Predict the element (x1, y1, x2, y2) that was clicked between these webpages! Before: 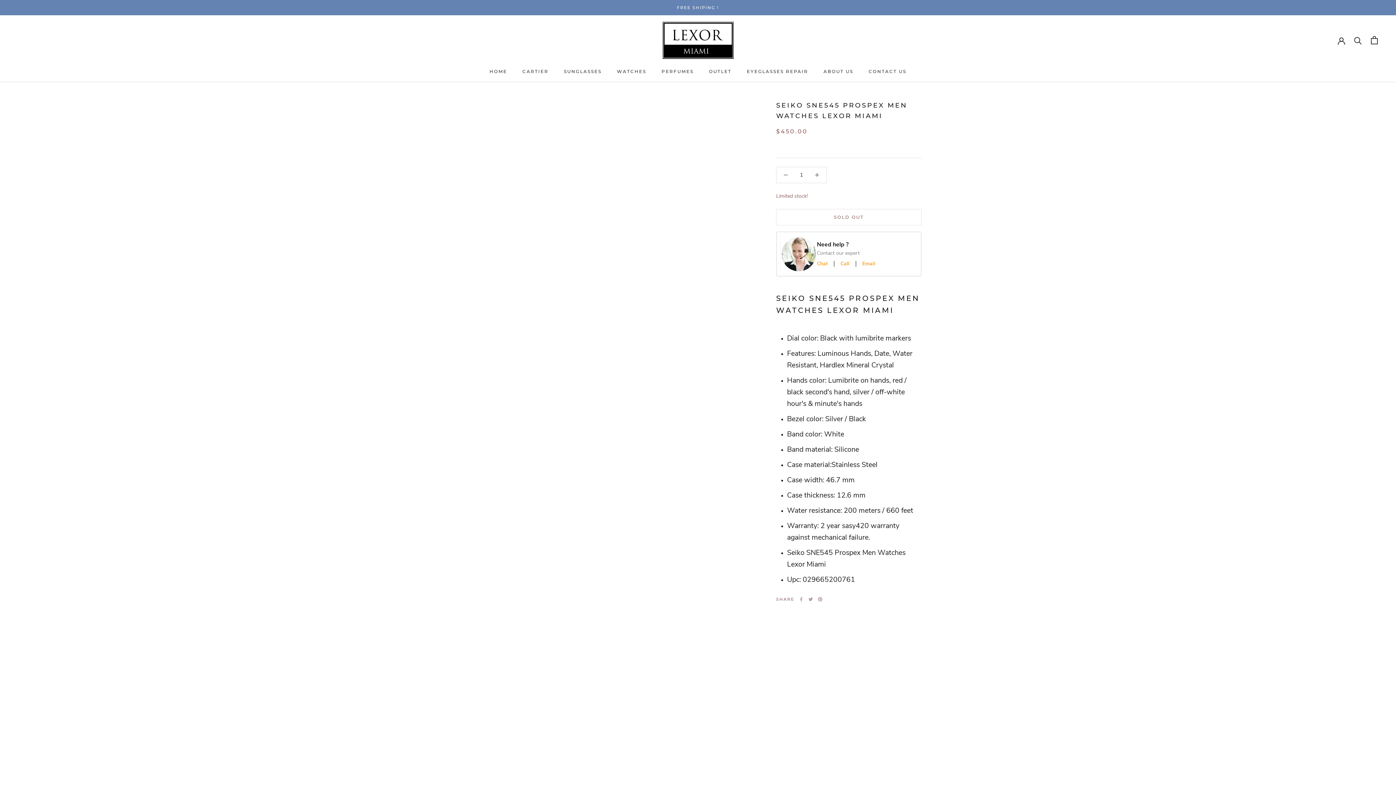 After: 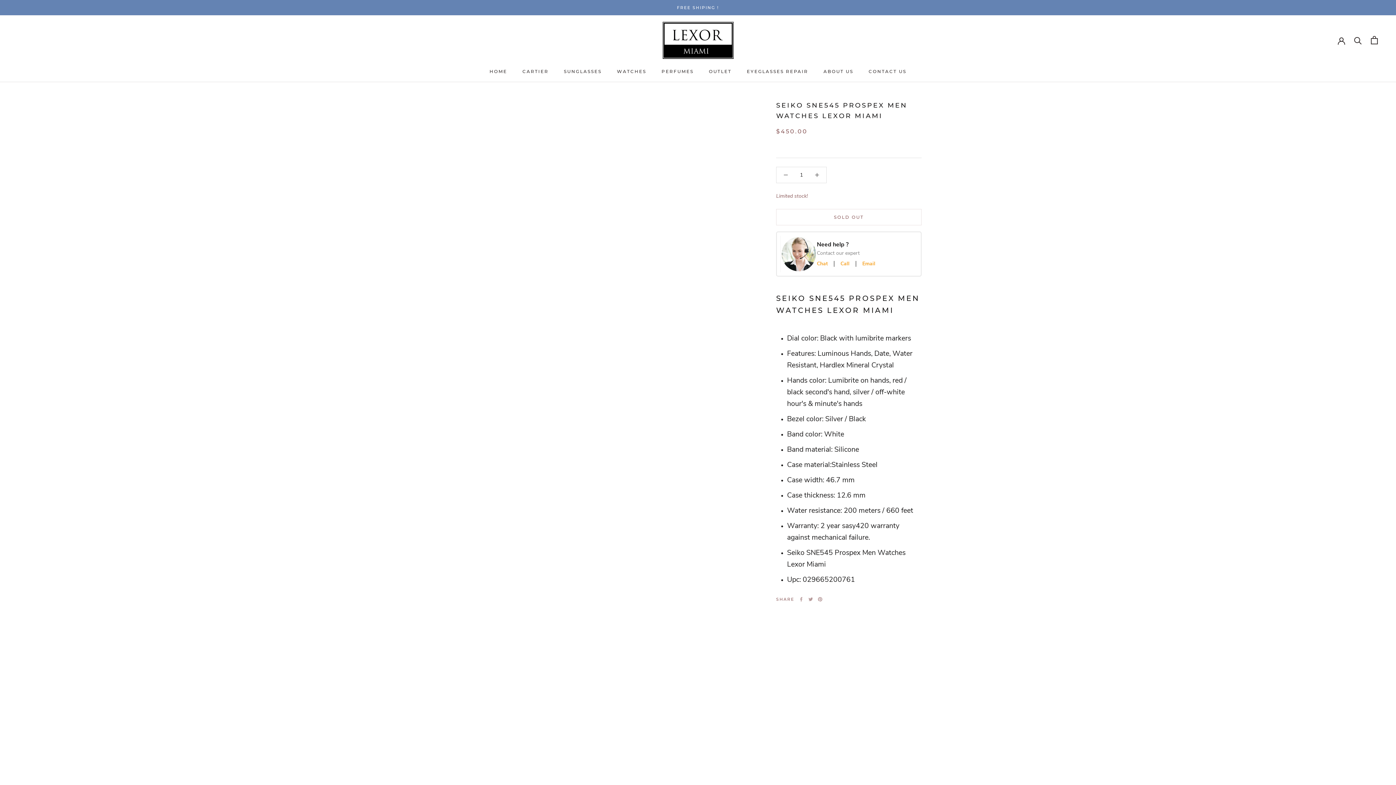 Action: label: Email bbox: (862, 261, 875, 266)